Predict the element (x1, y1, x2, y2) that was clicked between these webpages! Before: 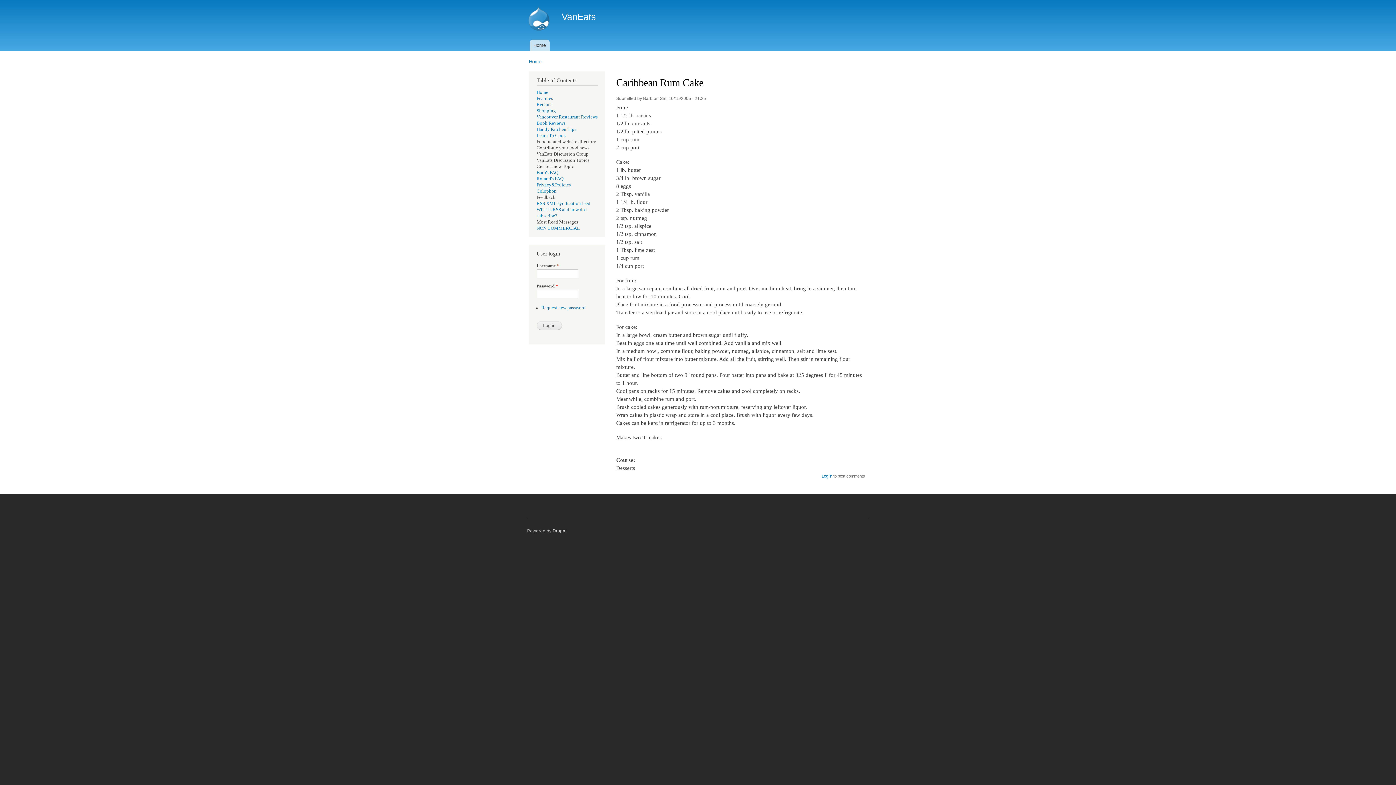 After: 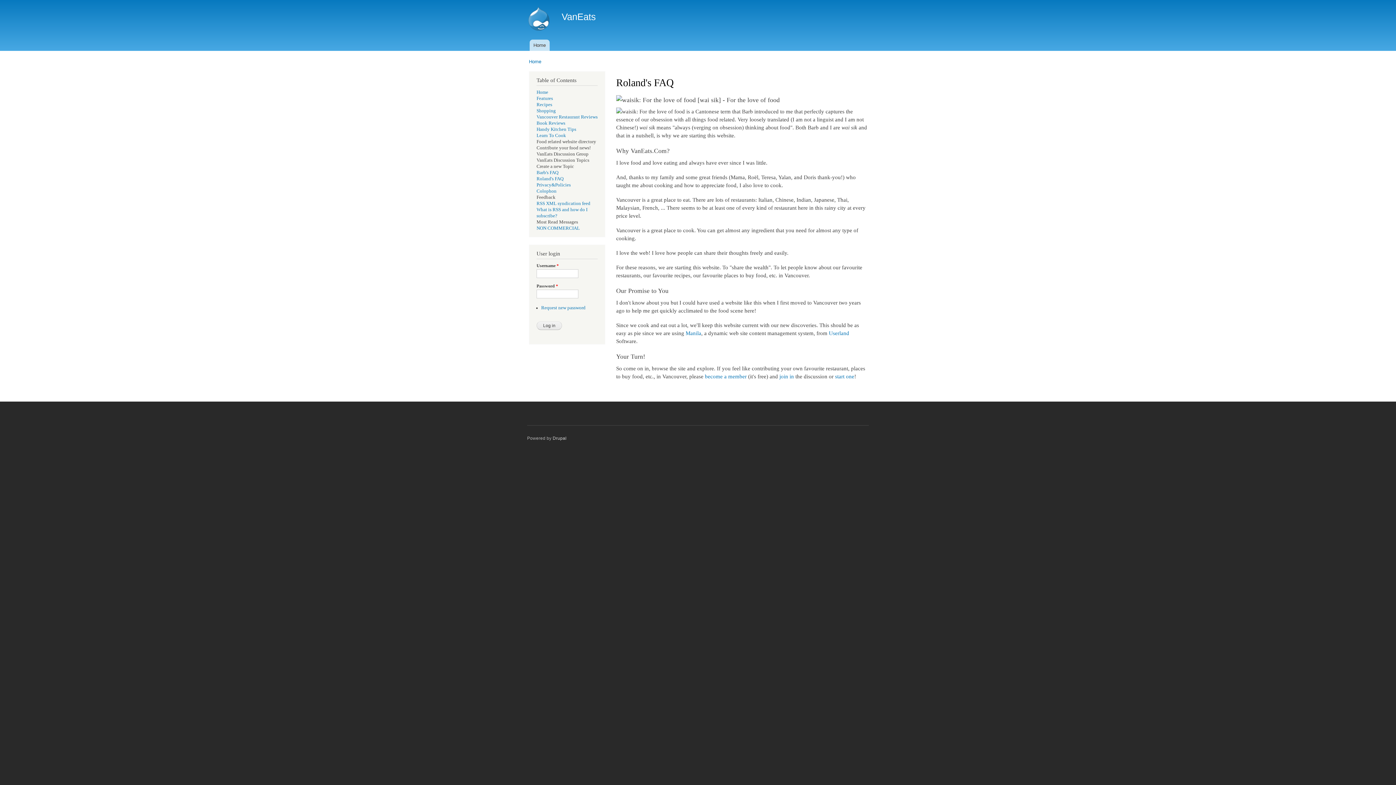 Action: bbox: (536, 176, 563, 181) label: Roland's FAQ